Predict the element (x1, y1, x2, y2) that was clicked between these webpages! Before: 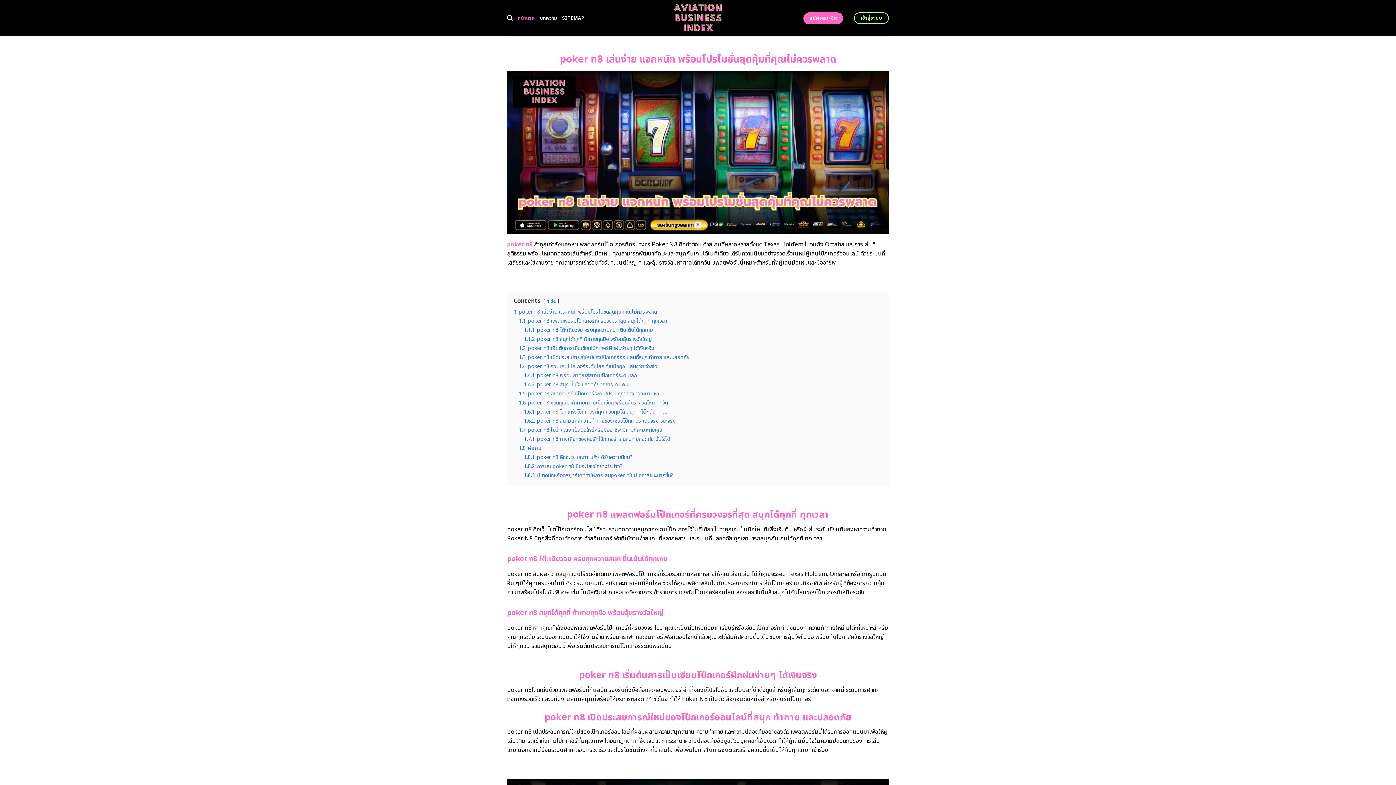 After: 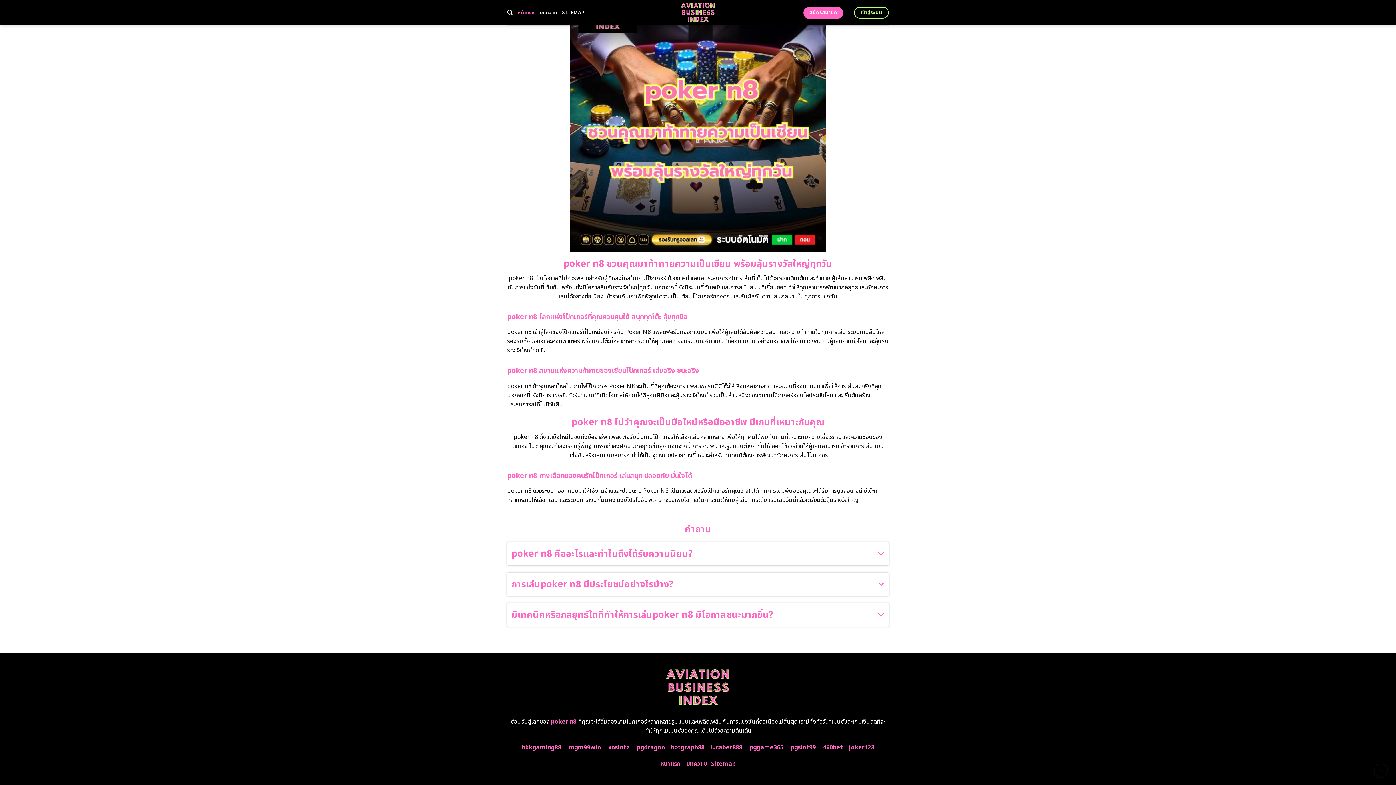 Action: label: 1.8.2 การเล่นpoker n8 มีประโยชน์อย่างไรบ้าง? bbox: (524, 463, 622, 470)